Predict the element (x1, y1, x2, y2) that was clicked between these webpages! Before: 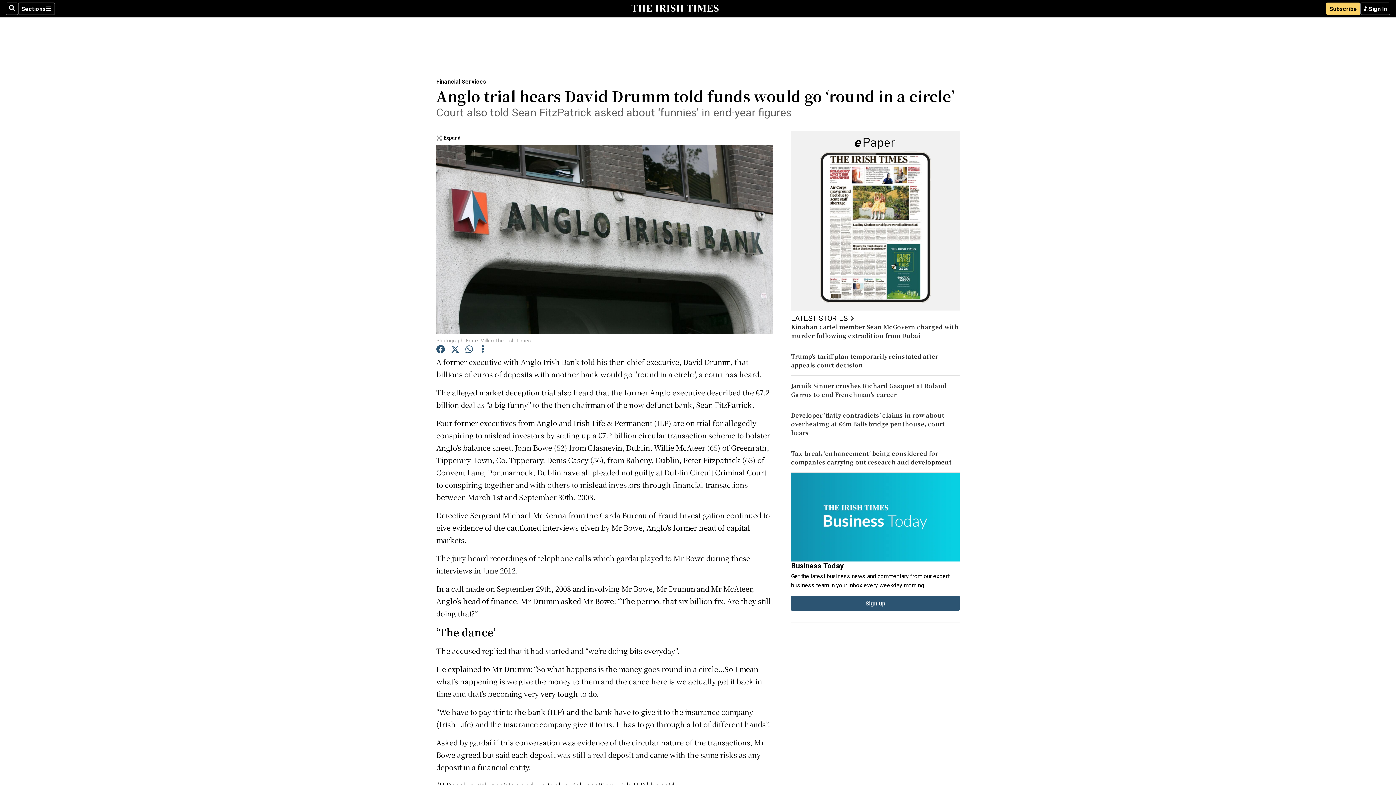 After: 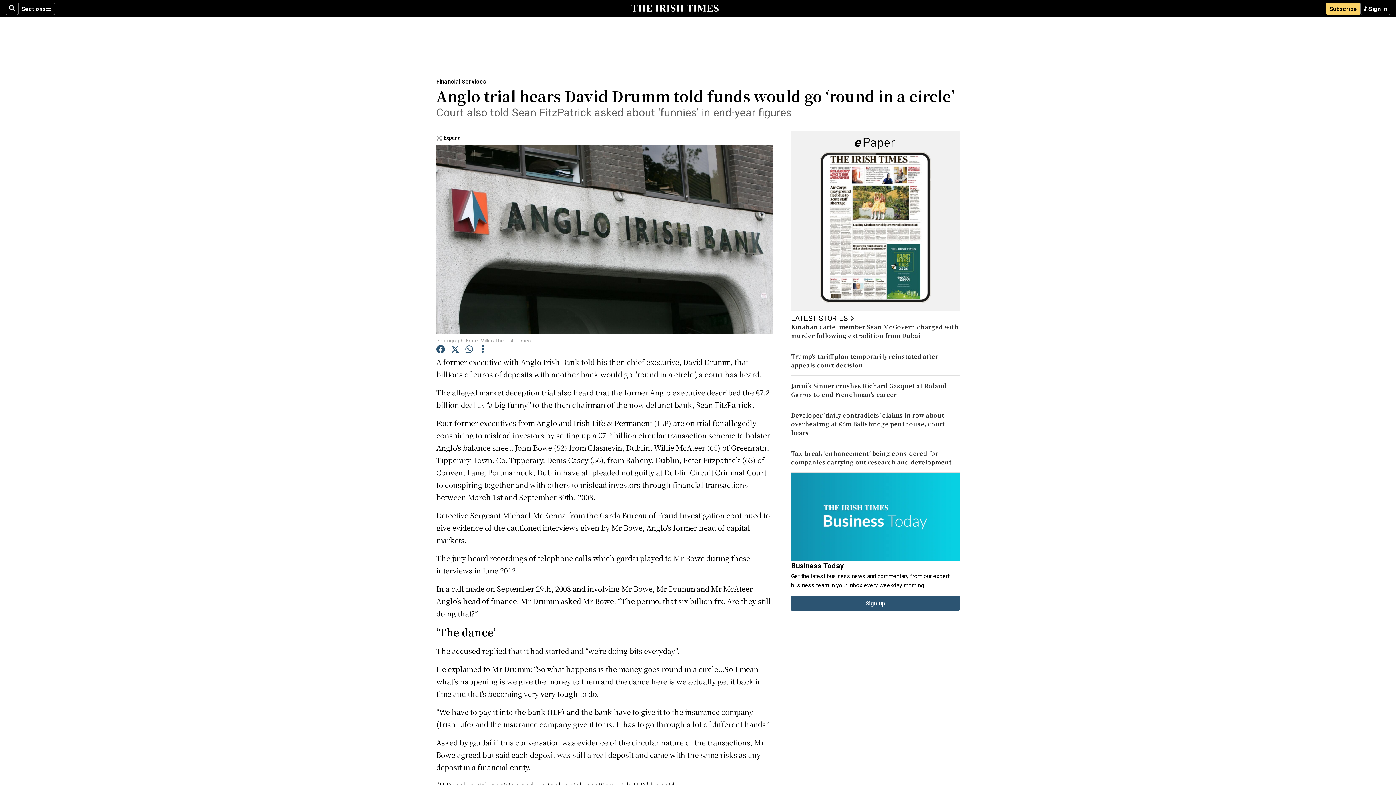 Action: bbox: (436, 345, 445, 355)